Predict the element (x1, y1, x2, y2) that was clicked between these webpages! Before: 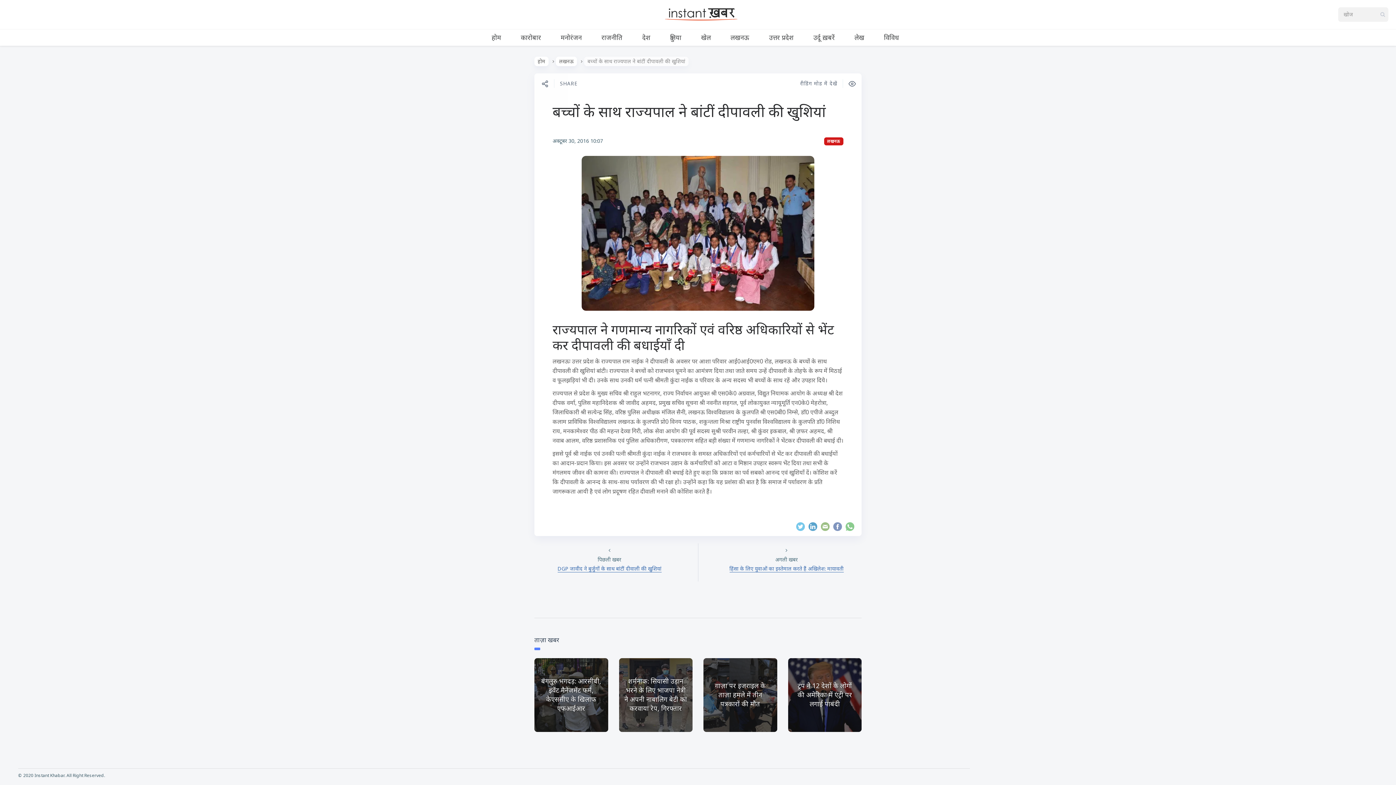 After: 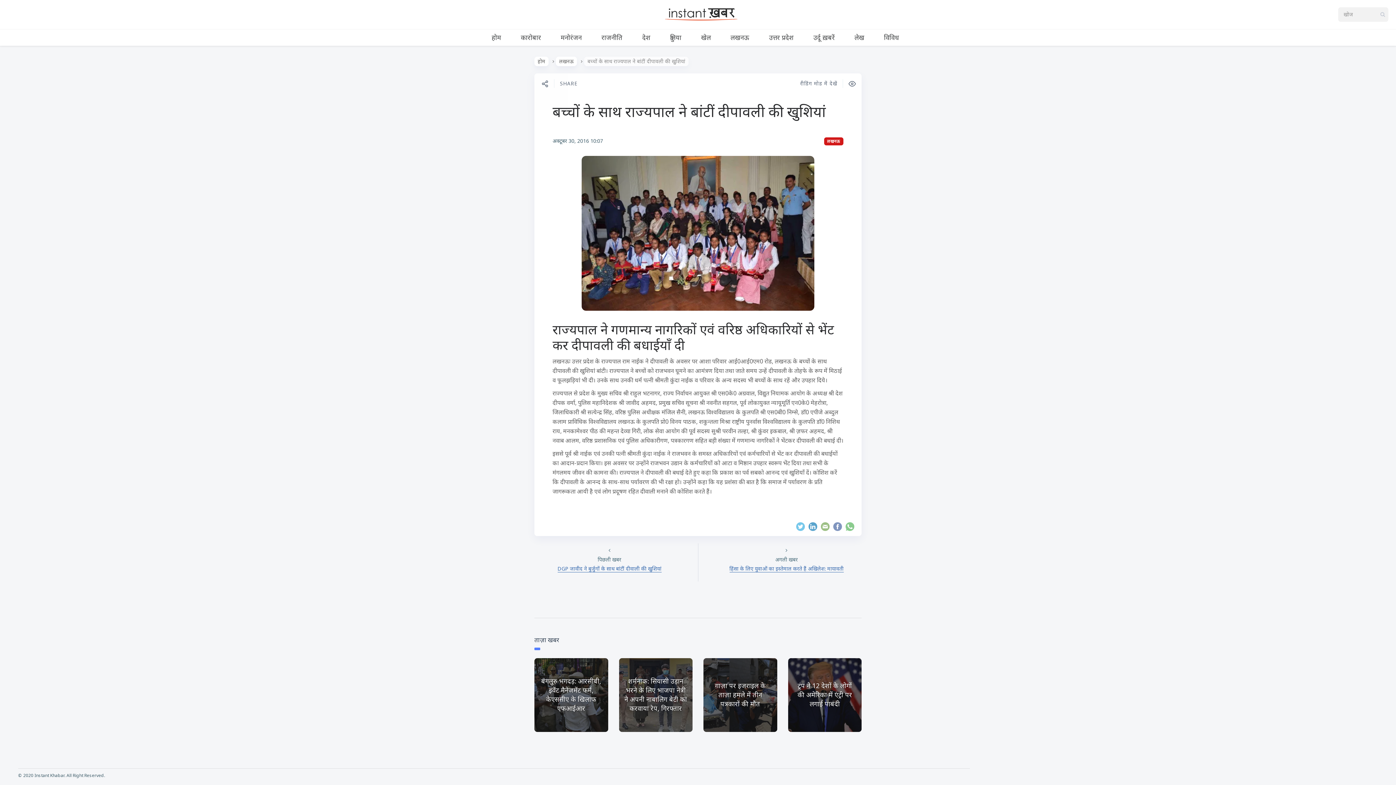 Action: bbox: (552, 101, 826, 121) label: बच्चों के साथ राज्यपाल ने बांटीं दीपावली की खुशियां